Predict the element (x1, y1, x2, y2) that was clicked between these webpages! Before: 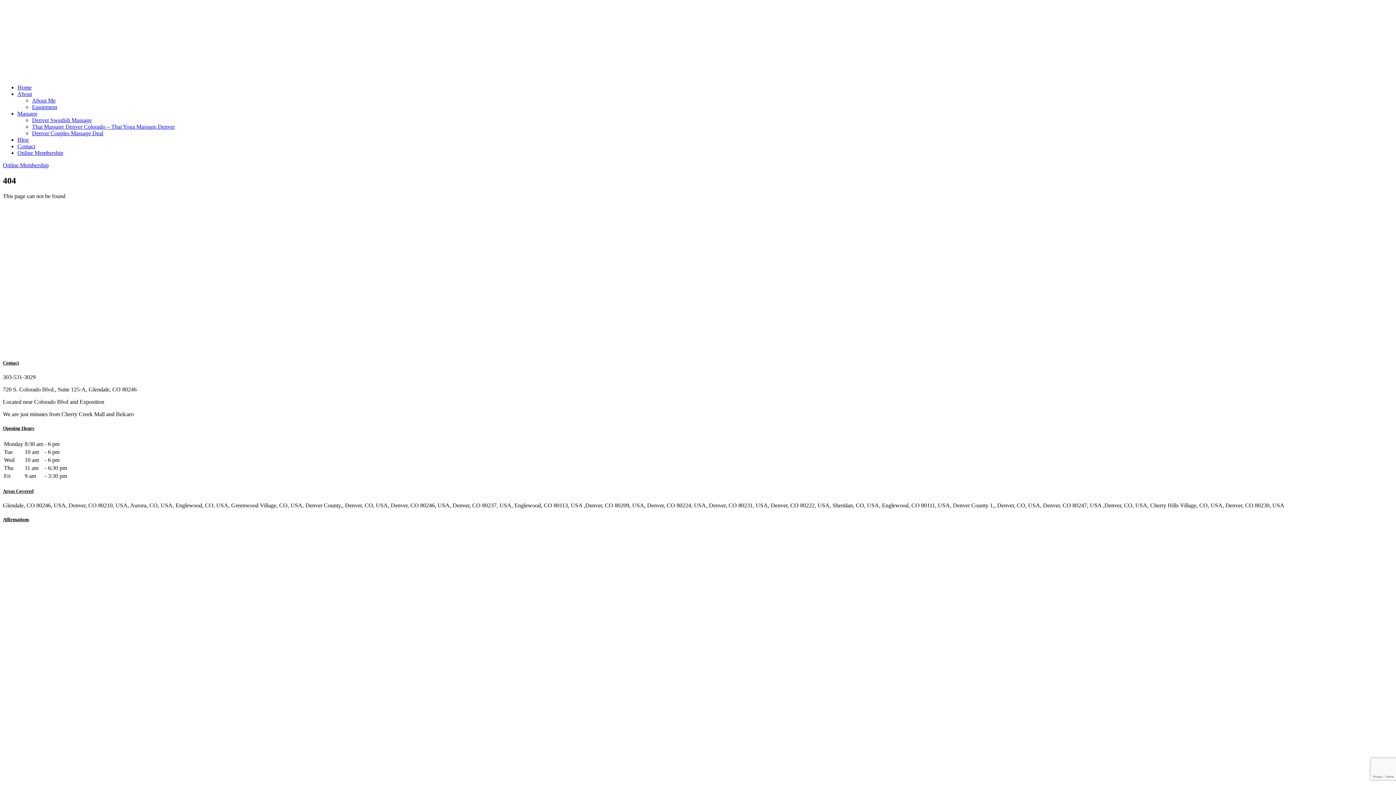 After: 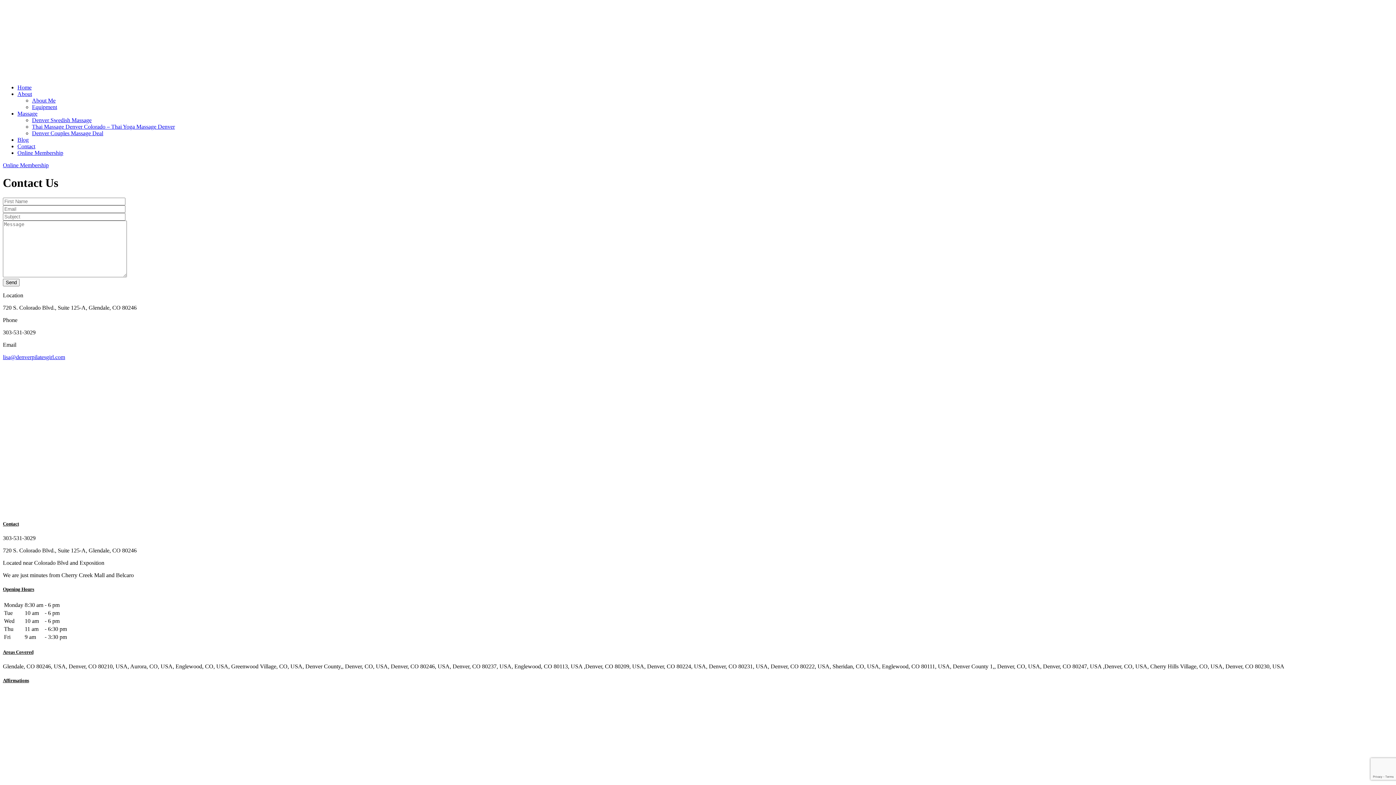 Action: label: Contact bbox: (17, 143, 35, 149)